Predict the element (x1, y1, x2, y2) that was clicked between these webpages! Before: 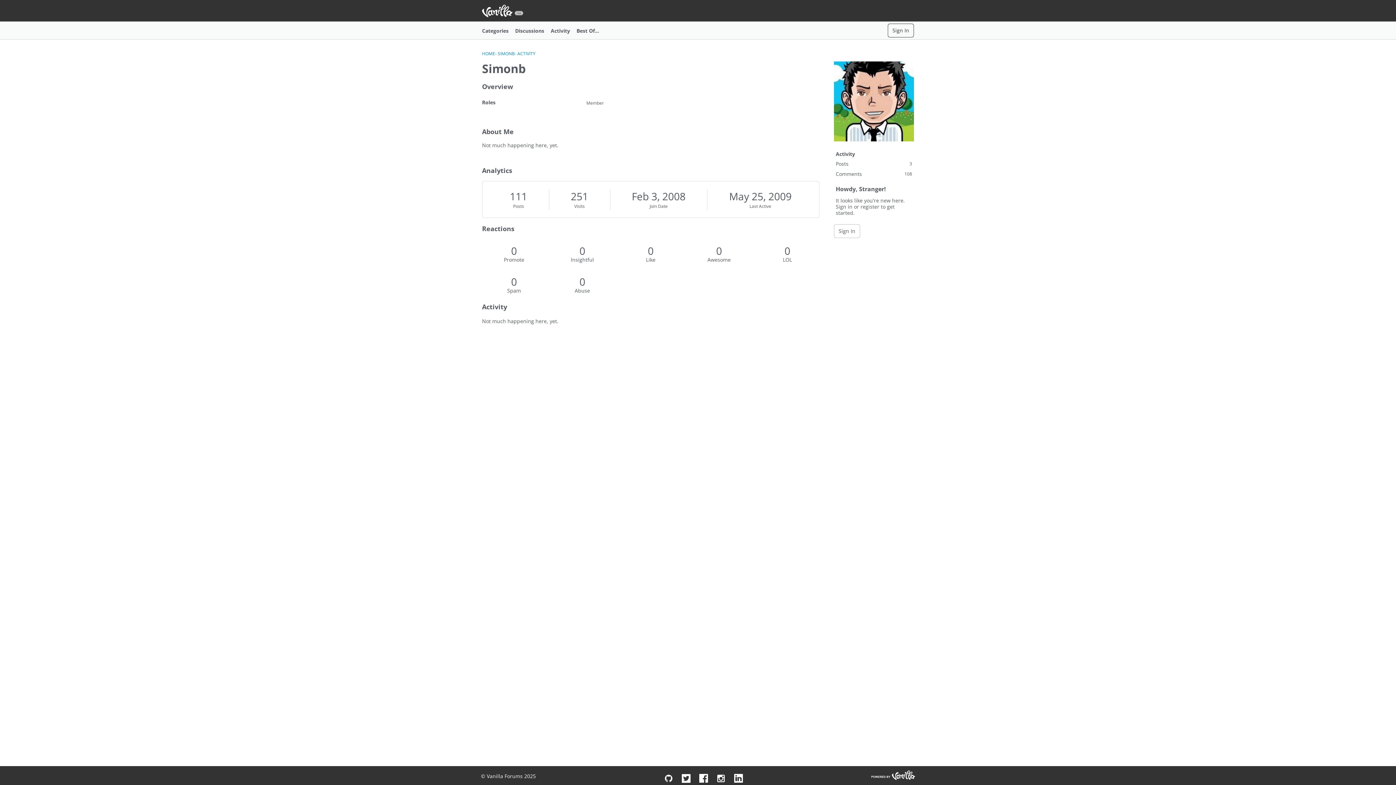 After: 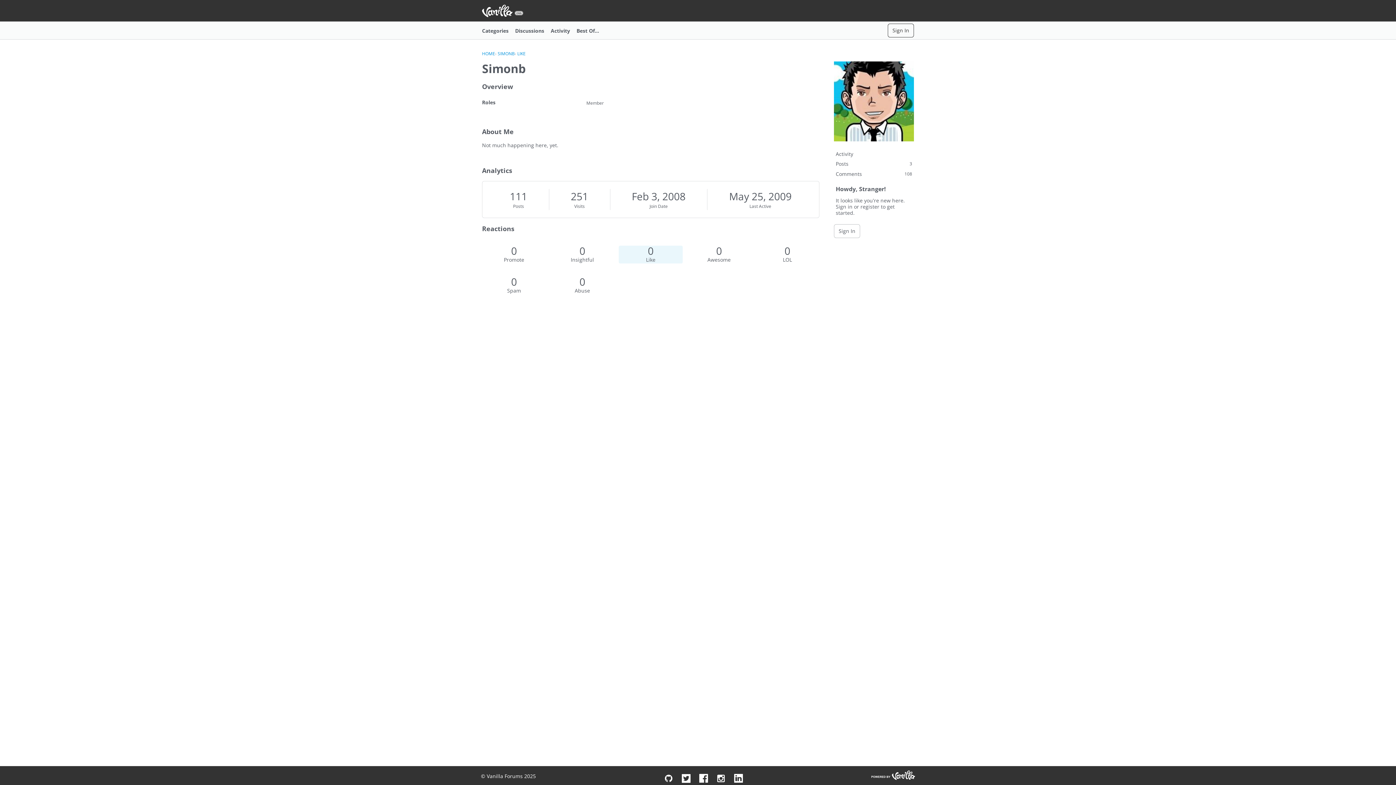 Action: bbox: (618, 245, 682, 263) label: 0
Like